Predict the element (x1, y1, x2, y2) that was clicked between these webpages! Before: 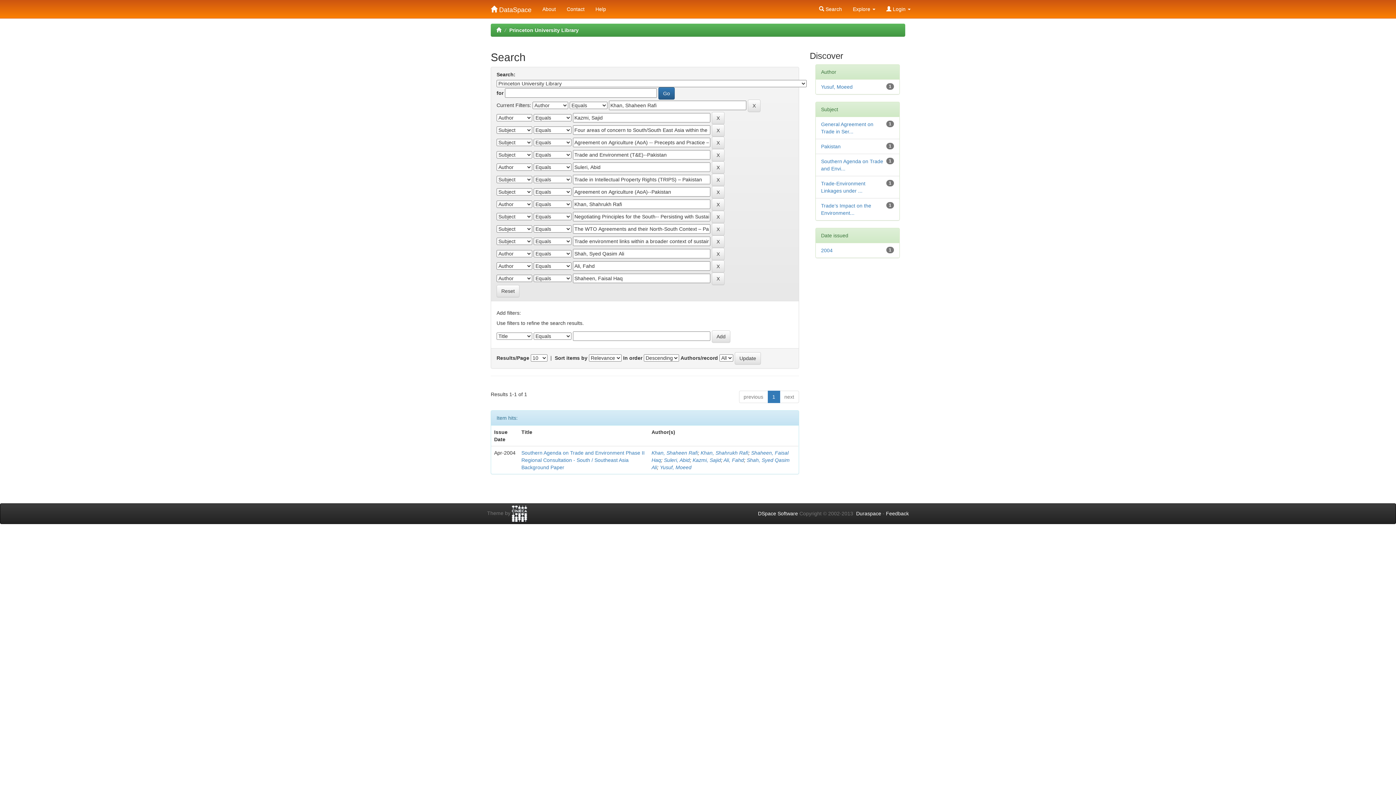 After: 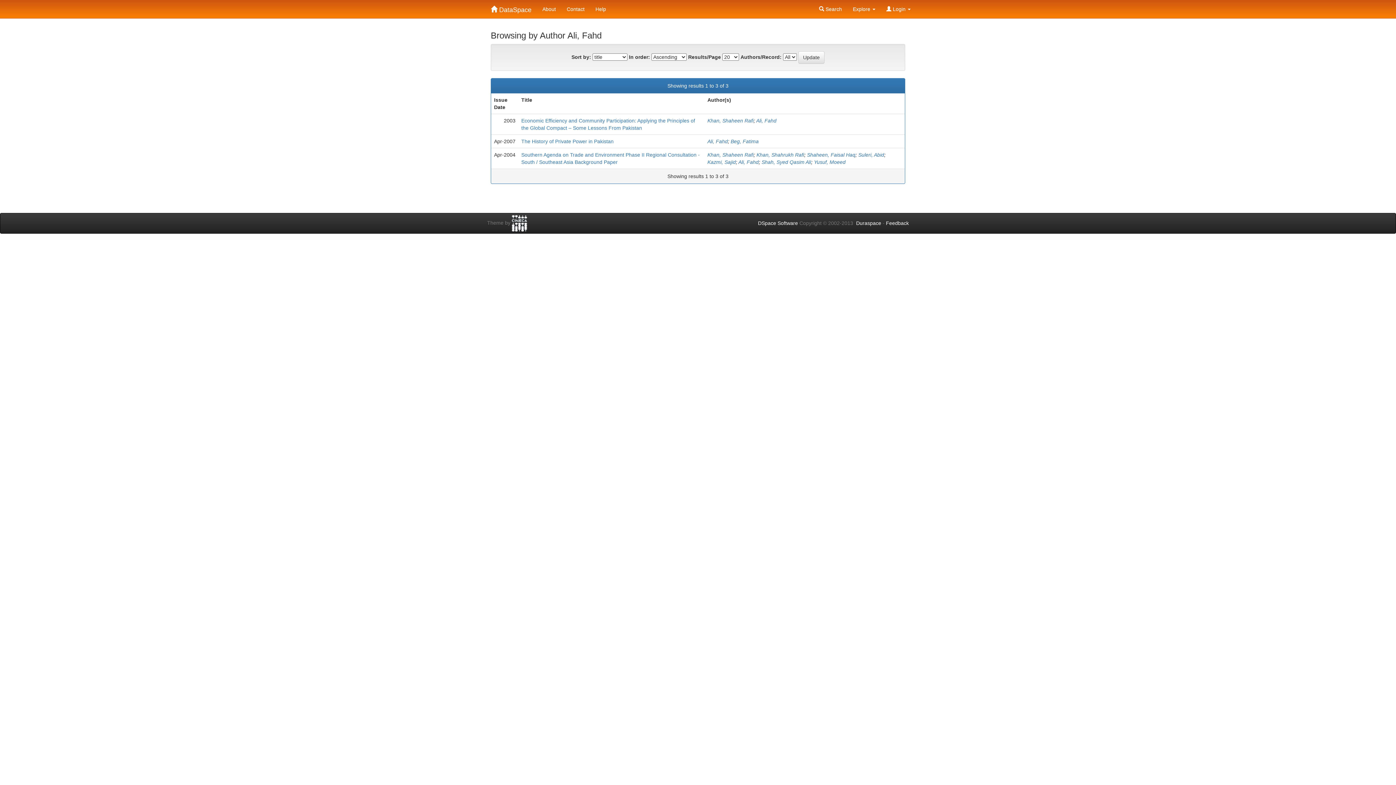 Action: label: Ali, Fahd bbox: (723, 457, 744, 463)